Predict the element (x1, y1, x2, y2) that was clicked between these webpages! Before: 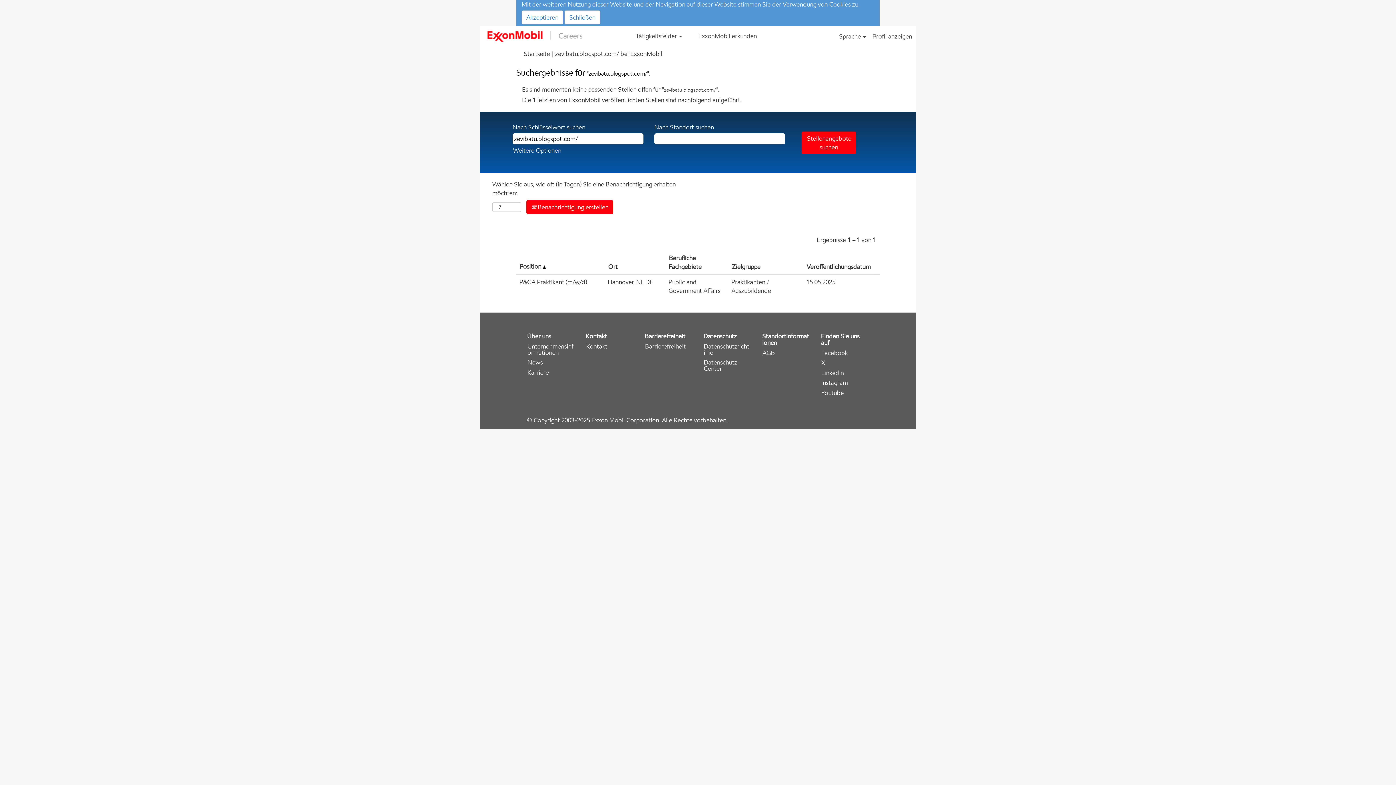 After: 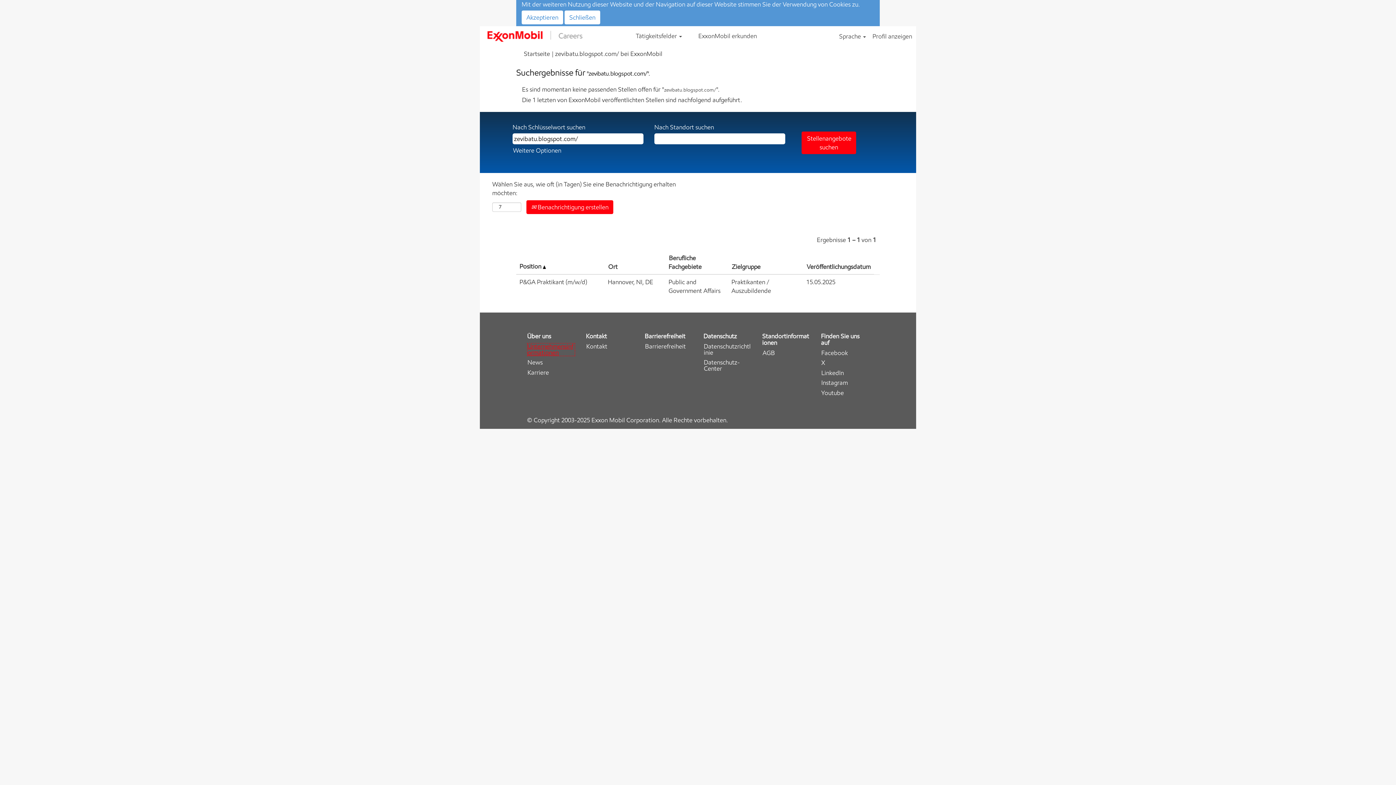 Action: label: Unternehmensinformationen bbox: (527, 343, 575, 356)